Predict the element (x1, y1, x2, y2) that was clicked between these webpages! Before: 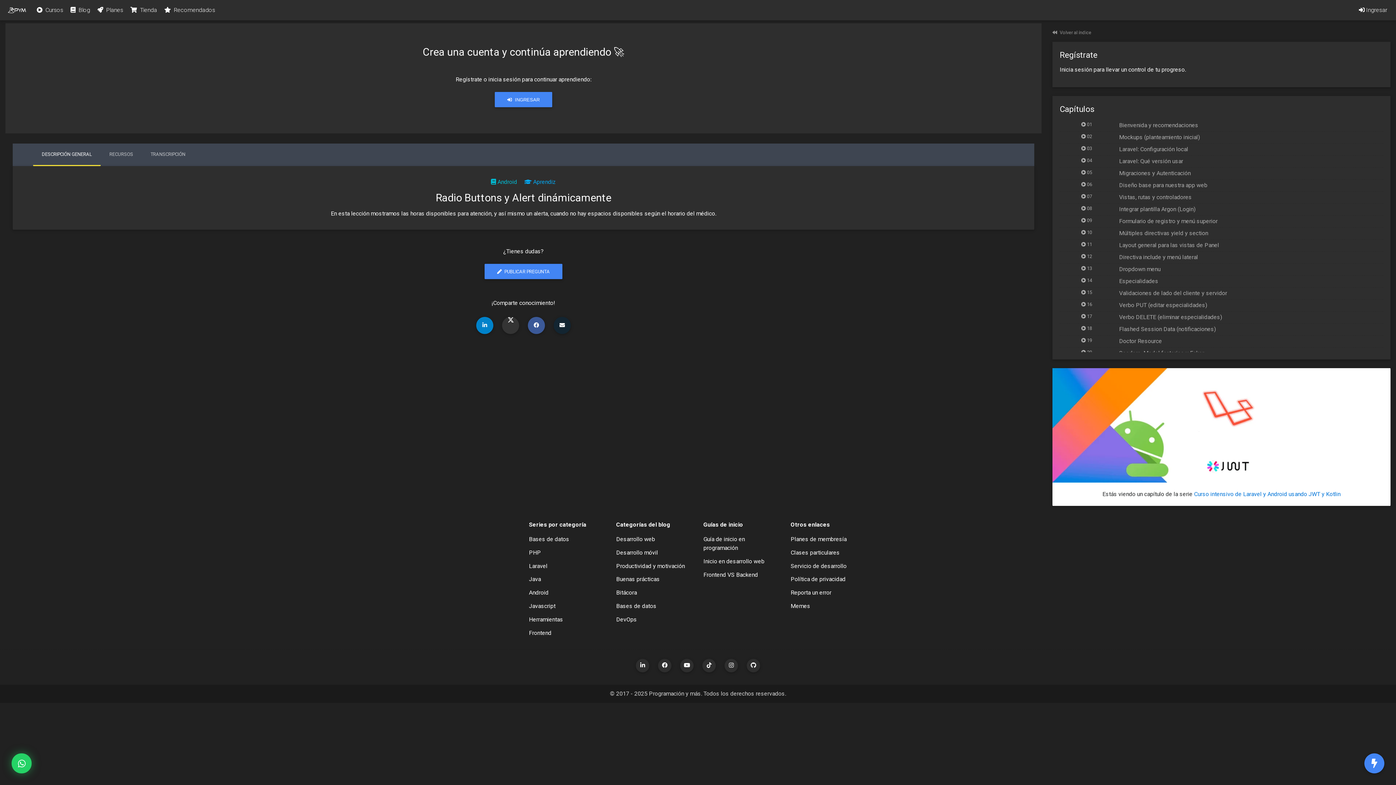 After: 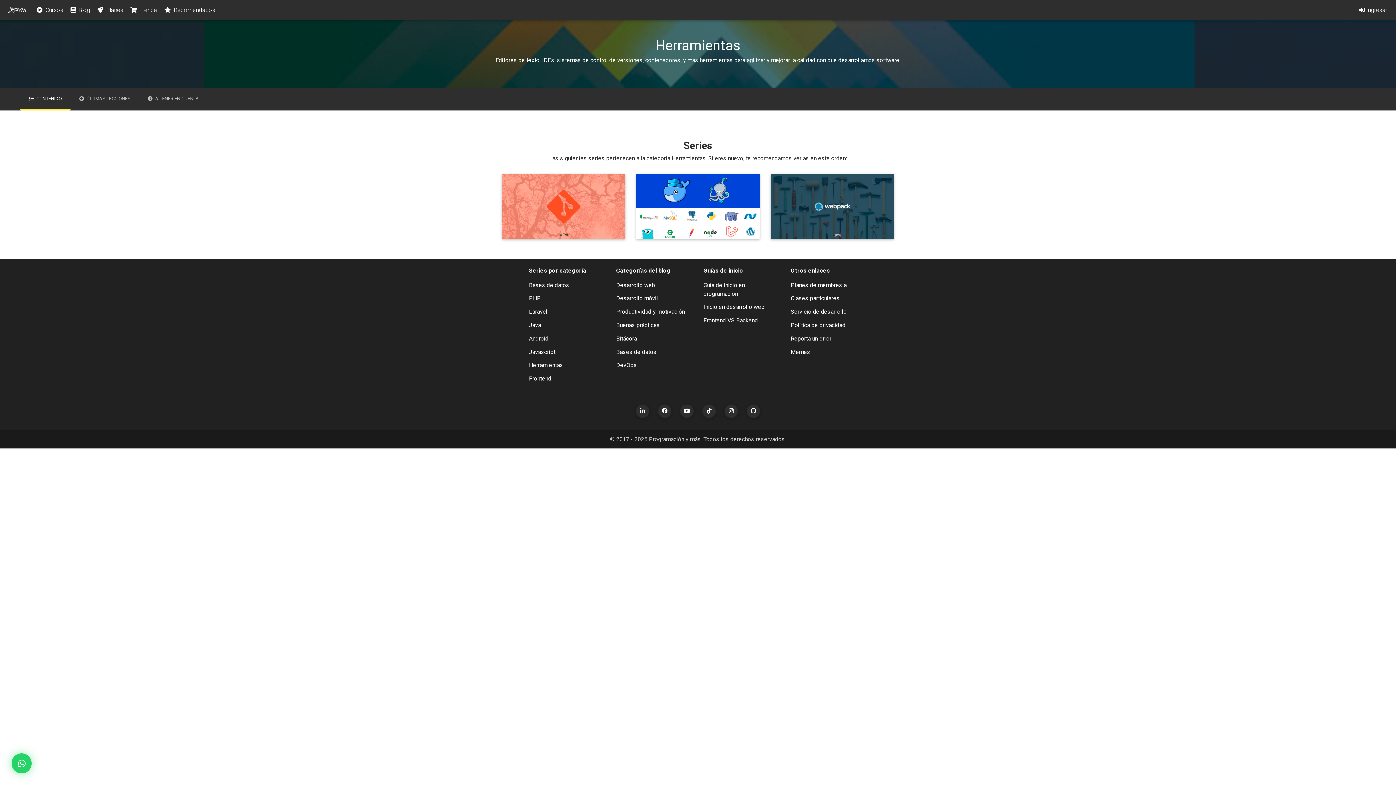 Action: label: Herramientas bbox: (529, 616, 563, 623)